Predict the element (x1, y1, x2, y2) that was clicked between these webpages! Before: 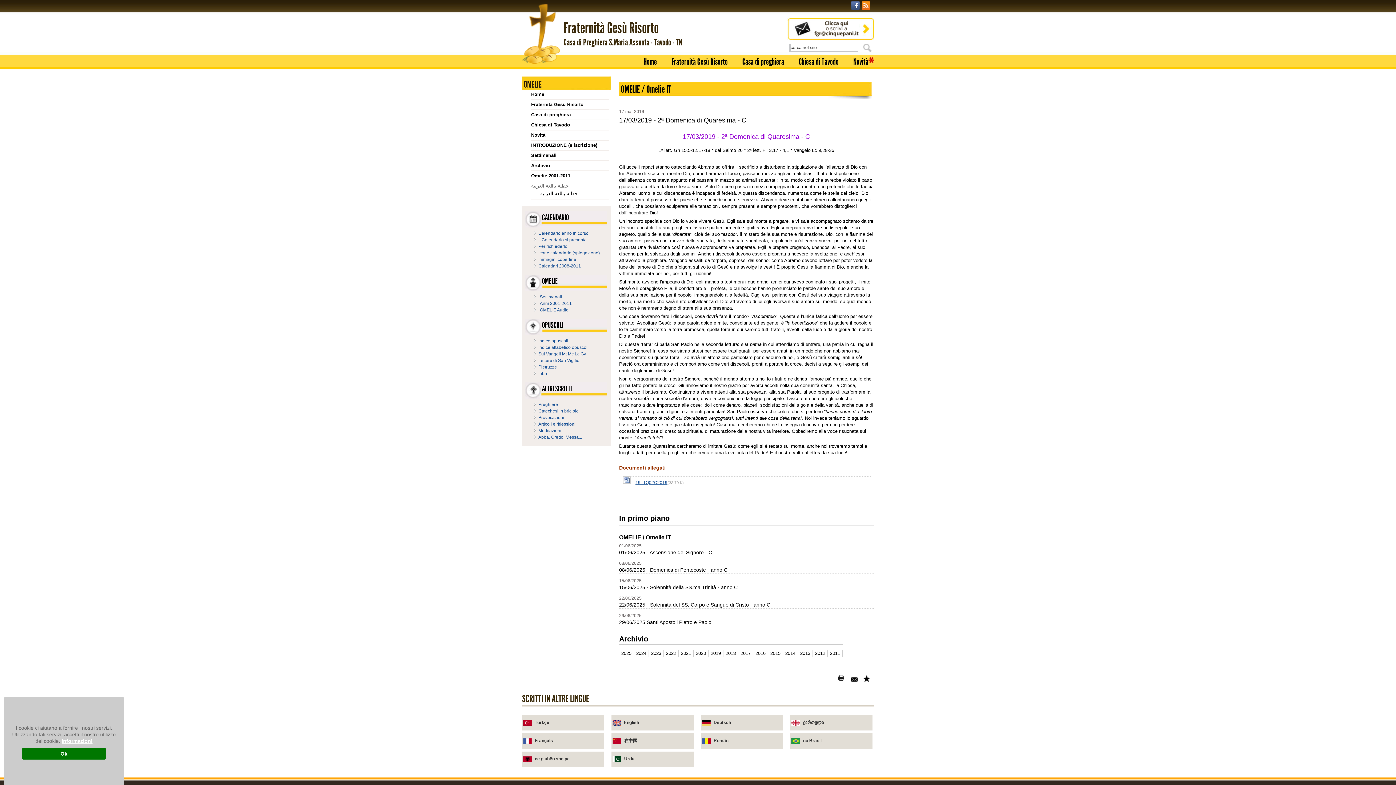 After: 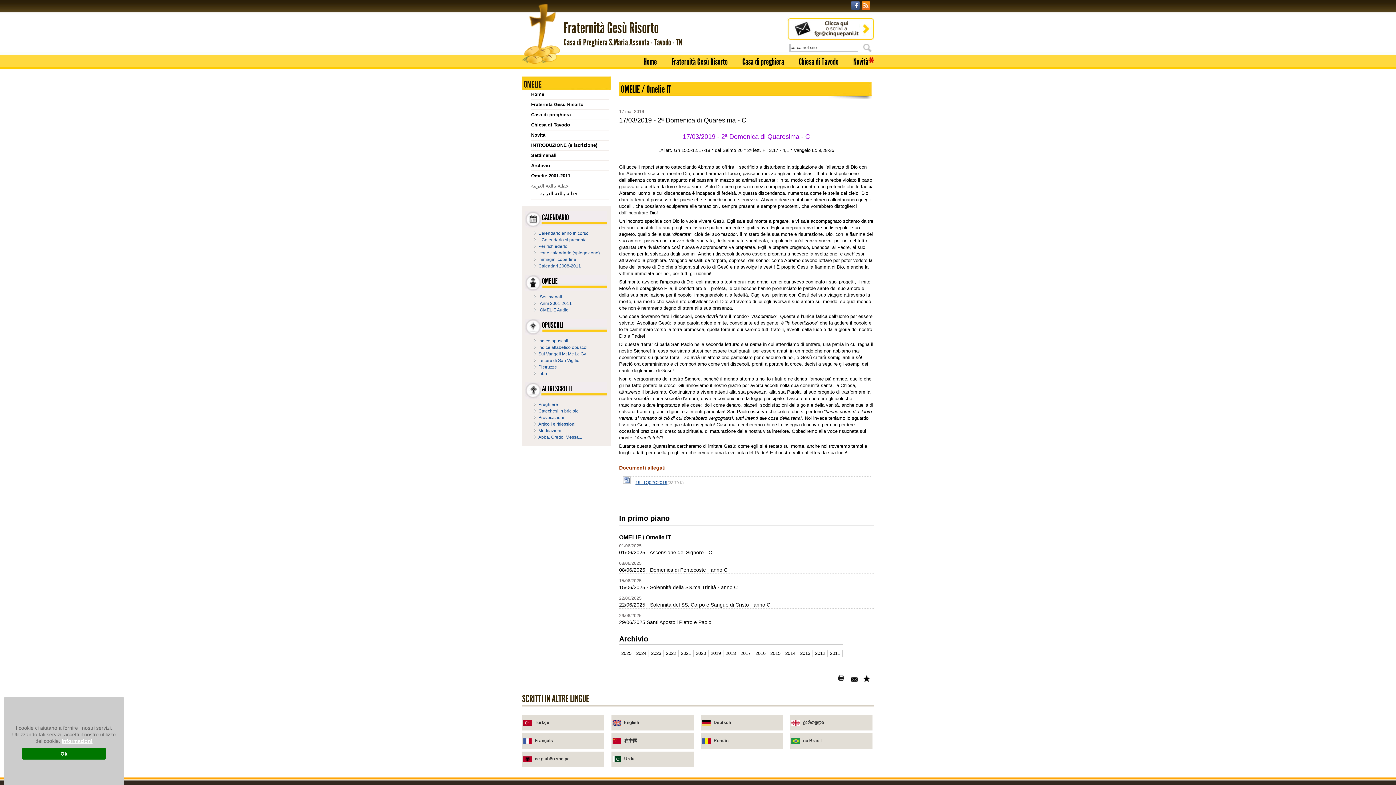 Action: bbox: (850, 675, 859, 684)